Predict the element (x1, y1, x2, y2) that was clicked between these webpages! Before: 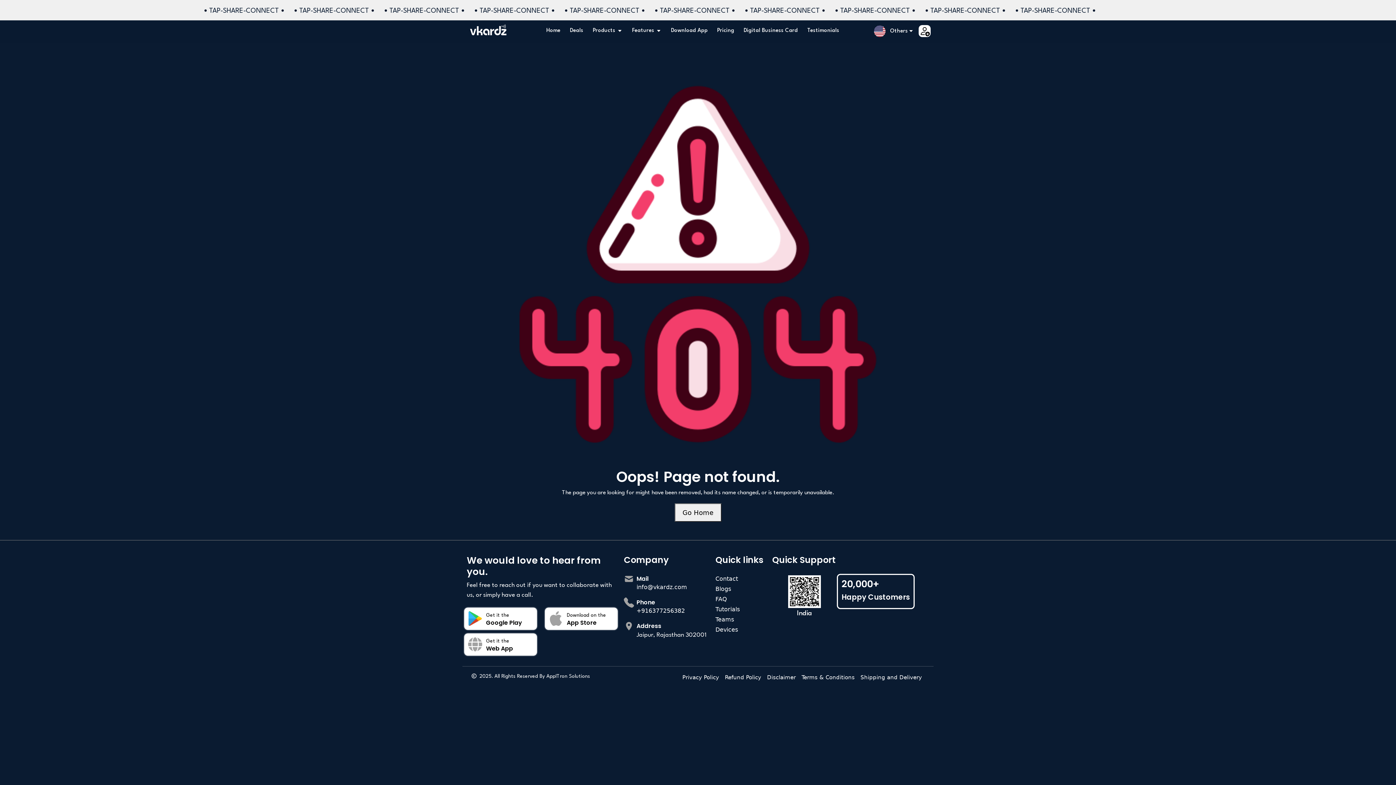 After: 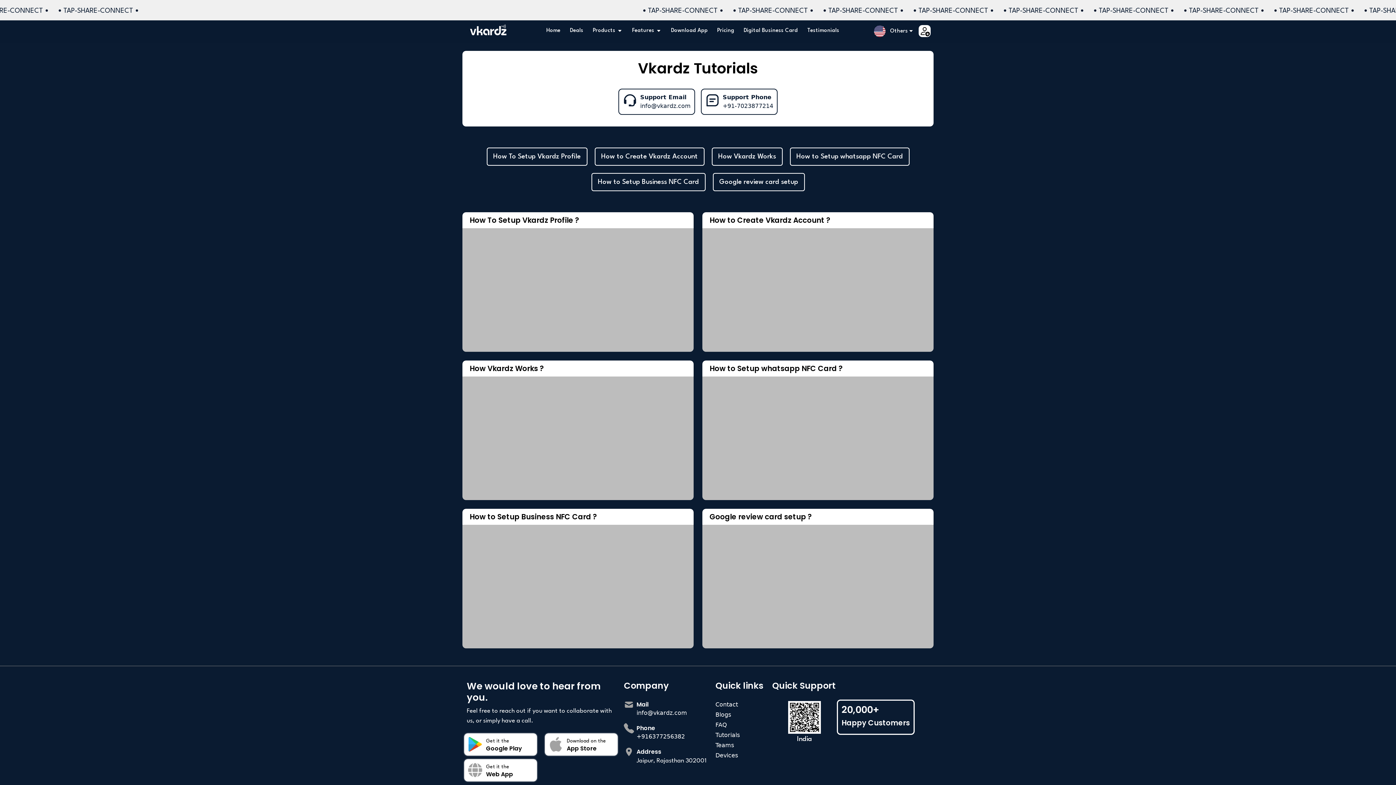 Action: bbox: (715, 606, 740, 613) label: Tutorials